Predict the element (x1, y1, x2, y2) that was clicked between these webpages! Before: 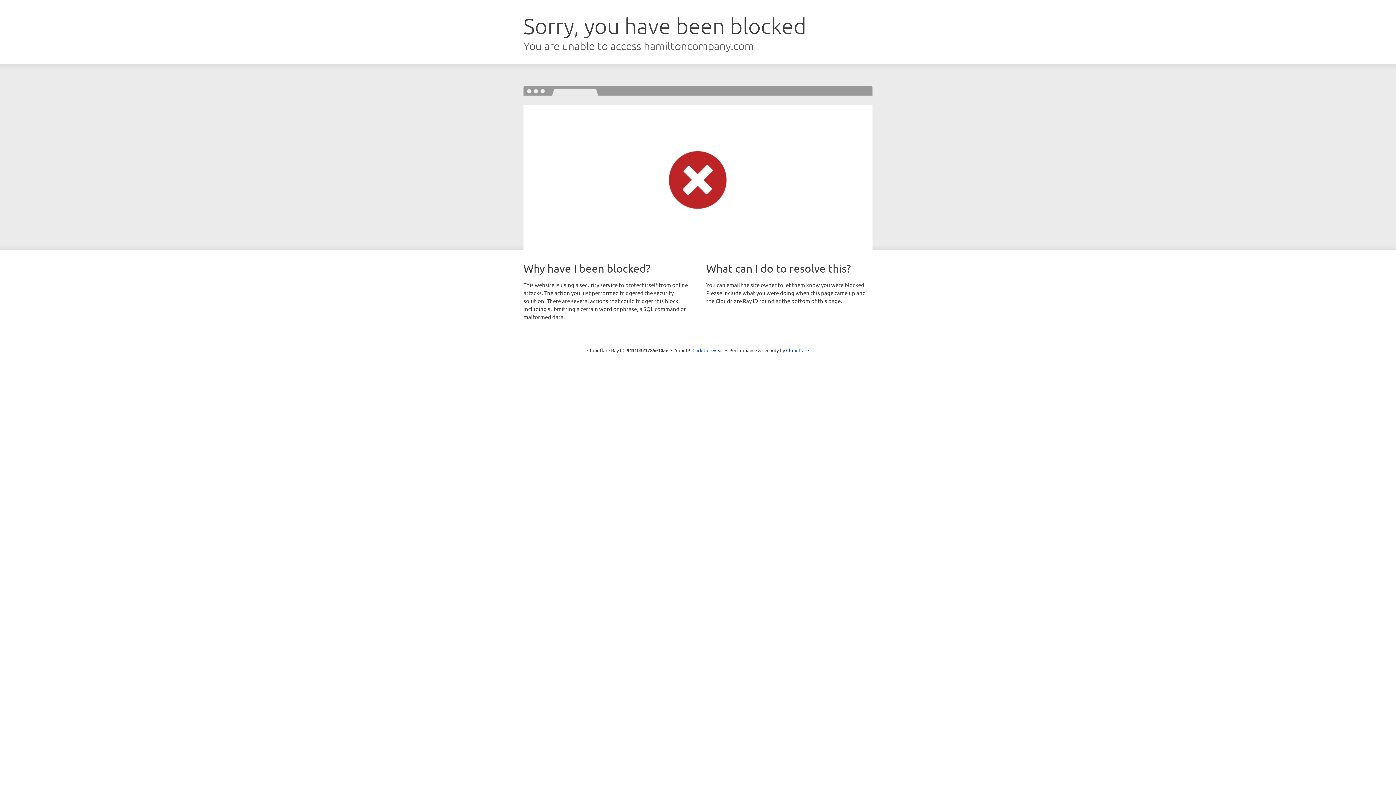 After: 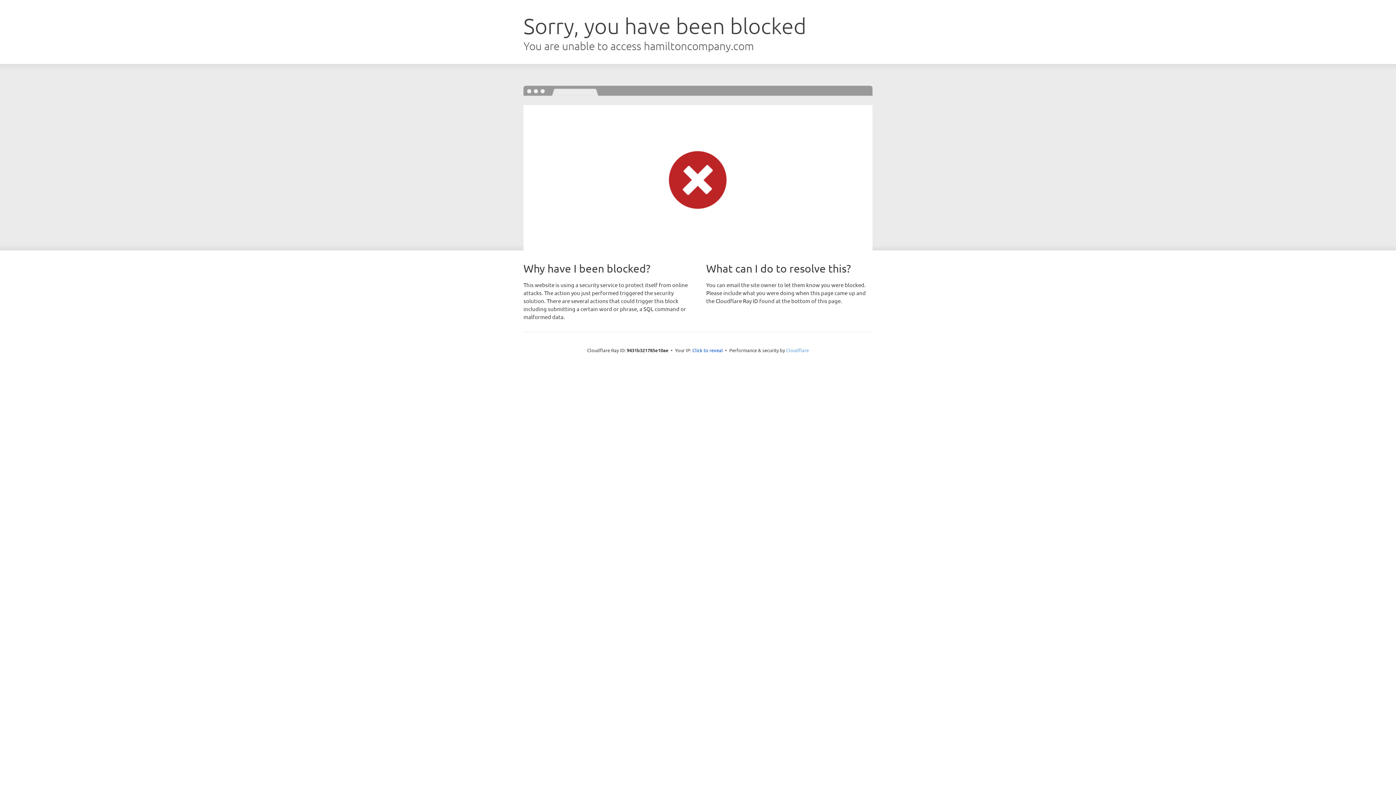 Action: label: Cloudflare bbox: (786, 347, 809, 353)